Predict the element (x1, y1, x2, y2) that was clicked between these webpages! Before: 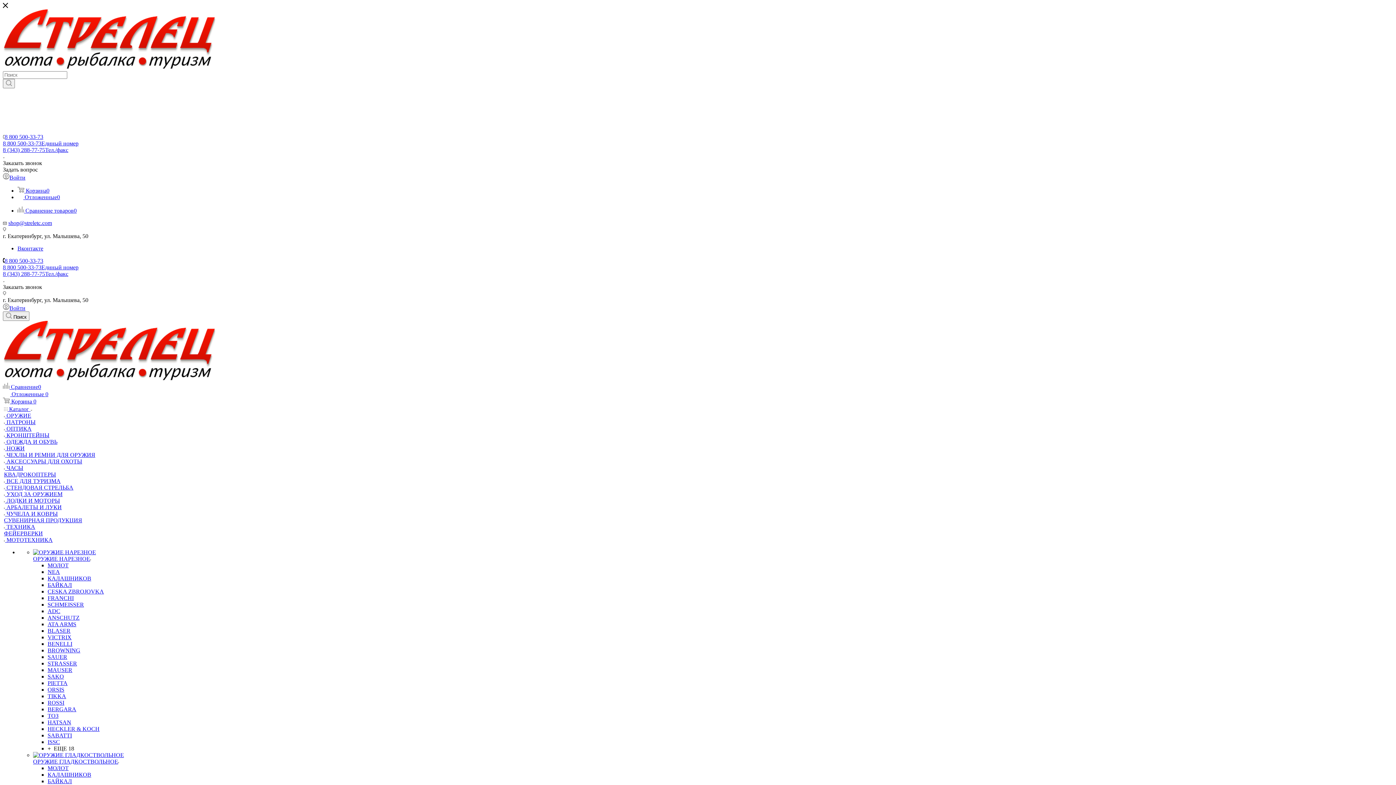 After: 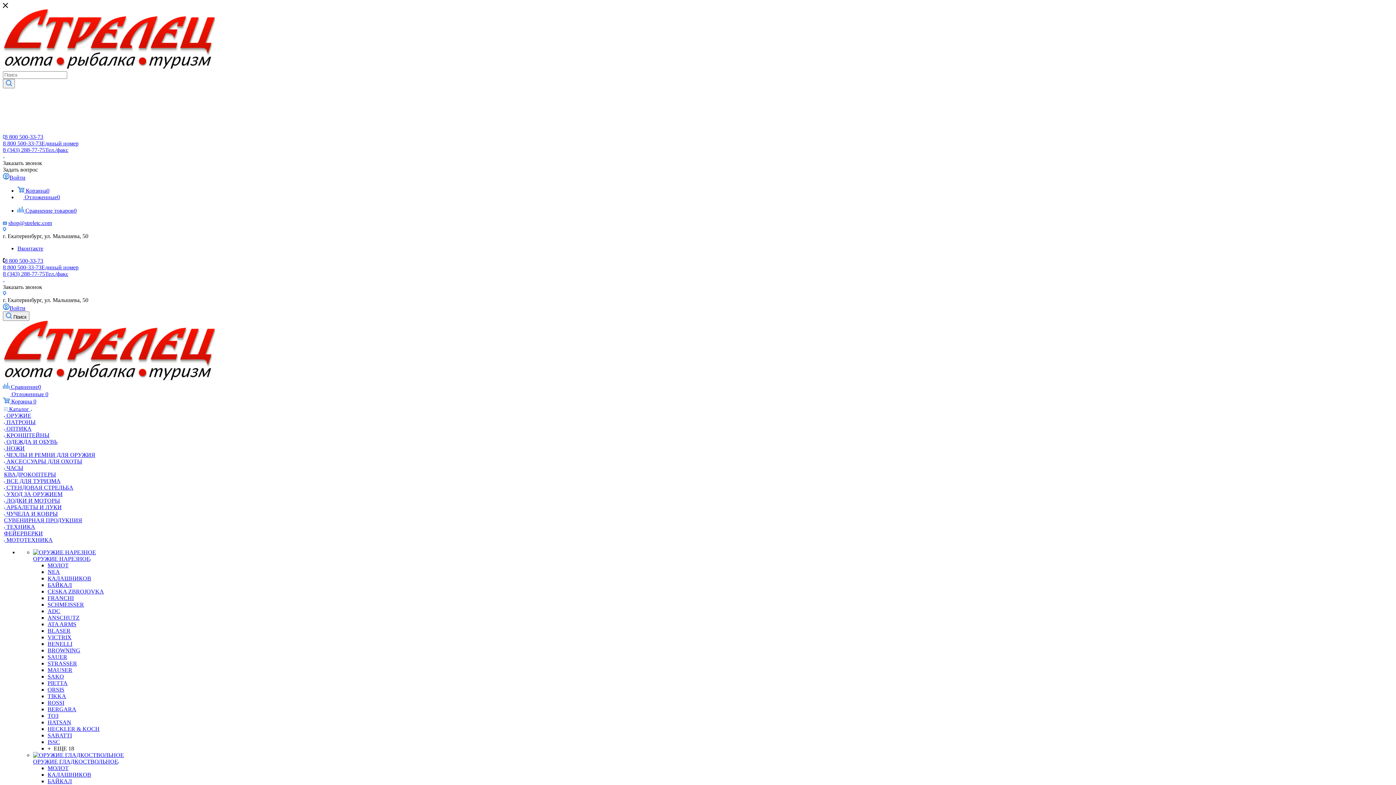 Action: bbox: (2, 64, 215, 70)